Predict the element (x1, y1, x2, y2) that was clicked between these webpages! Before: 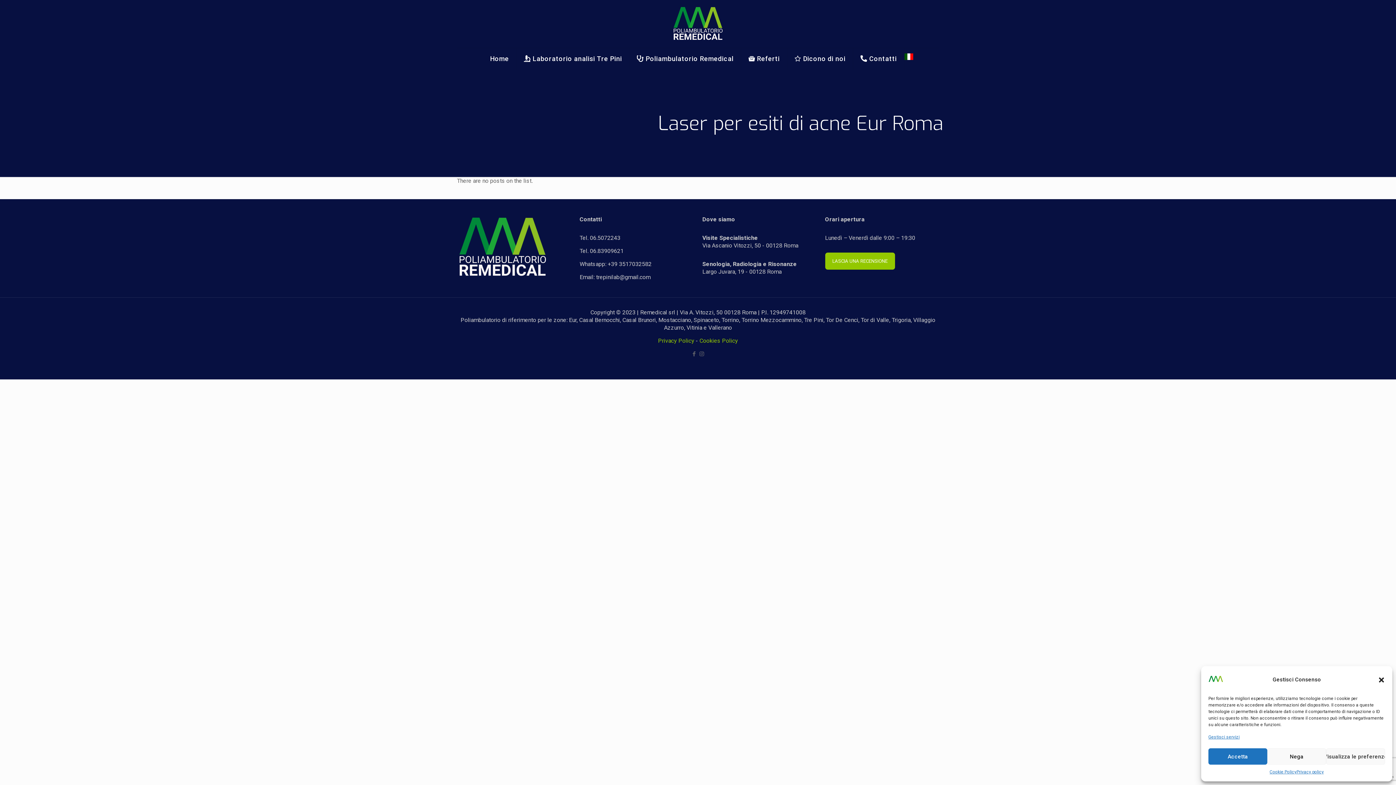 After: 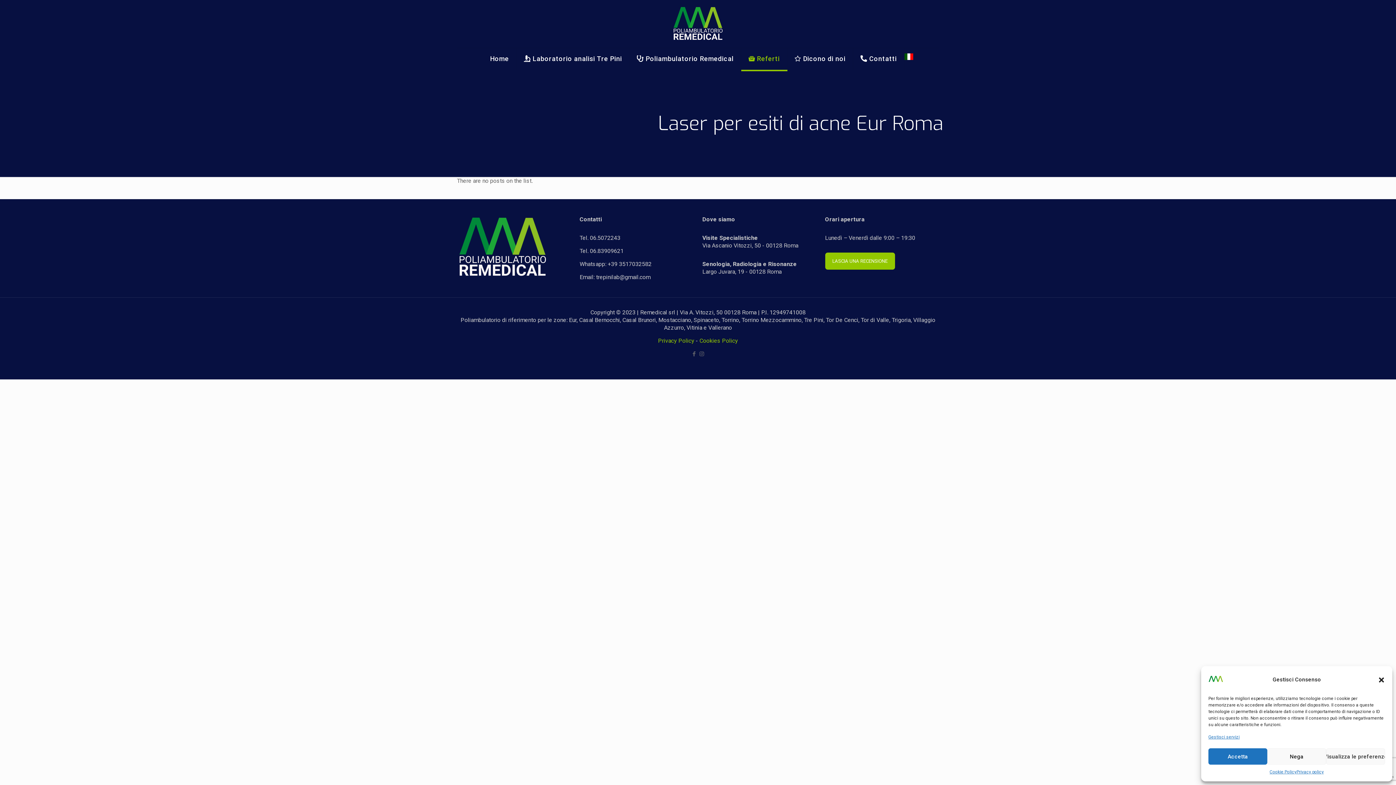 Action: label:  Referti bbox: (741, 47, 787, 69)